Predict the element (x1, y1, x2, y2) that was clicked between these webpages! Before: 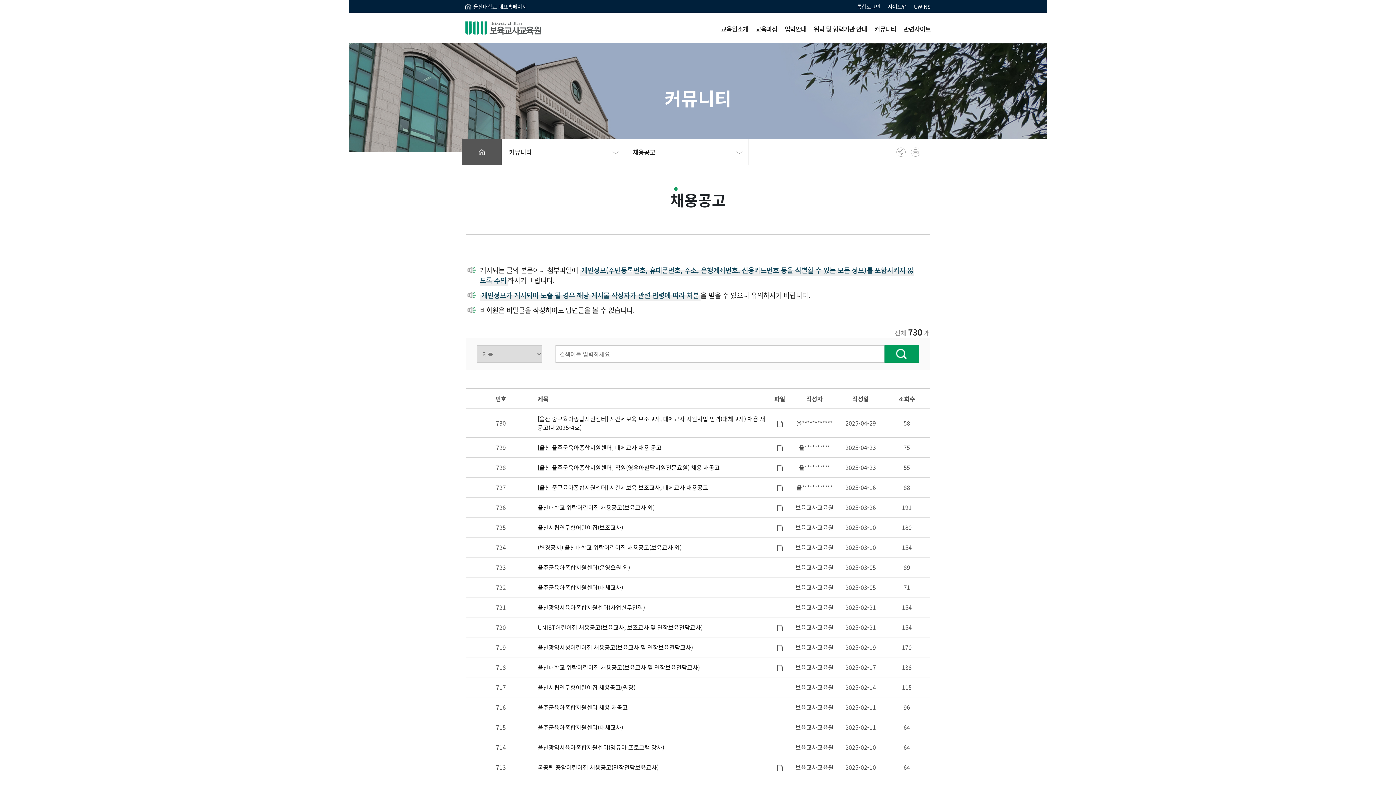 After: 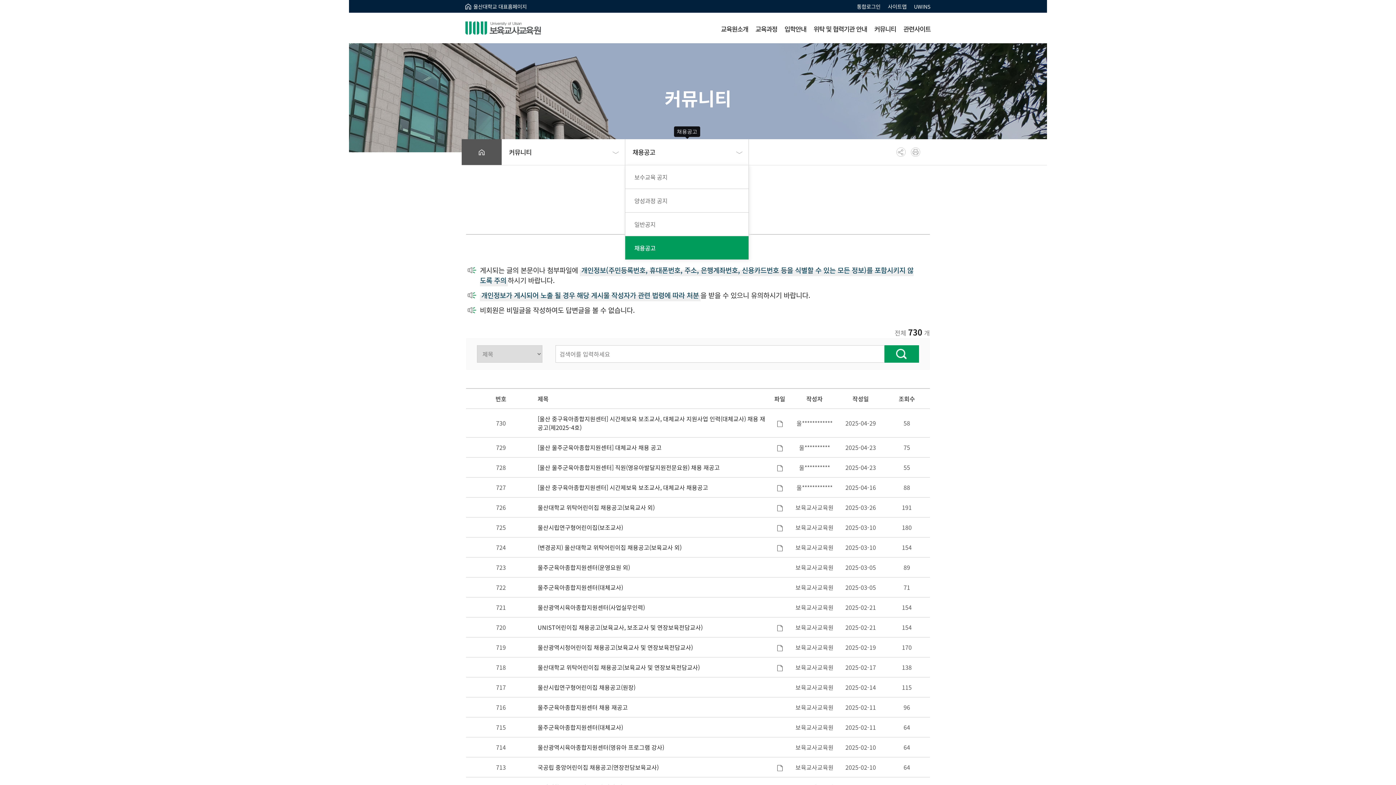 Action: bbox: (625, 139, 748, 165) label: 채용공고